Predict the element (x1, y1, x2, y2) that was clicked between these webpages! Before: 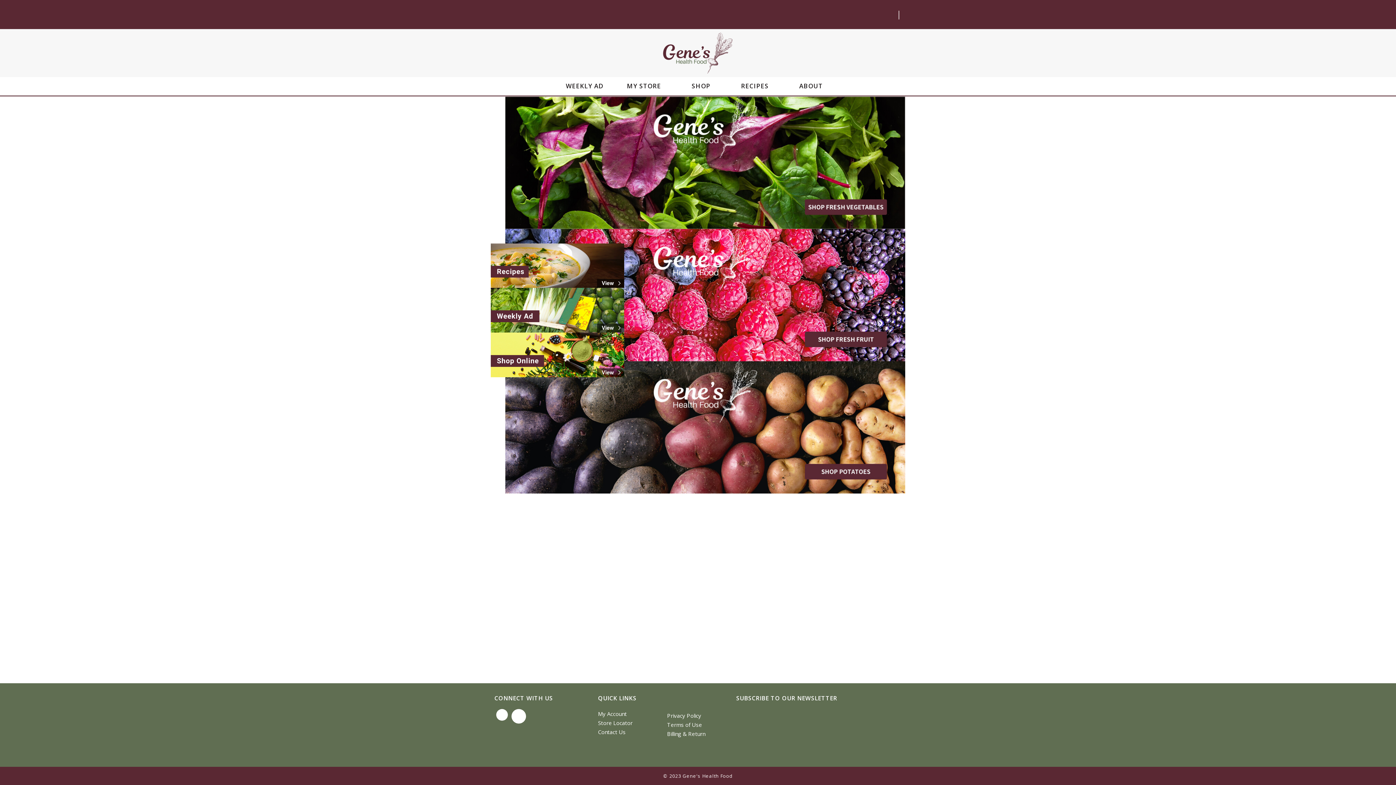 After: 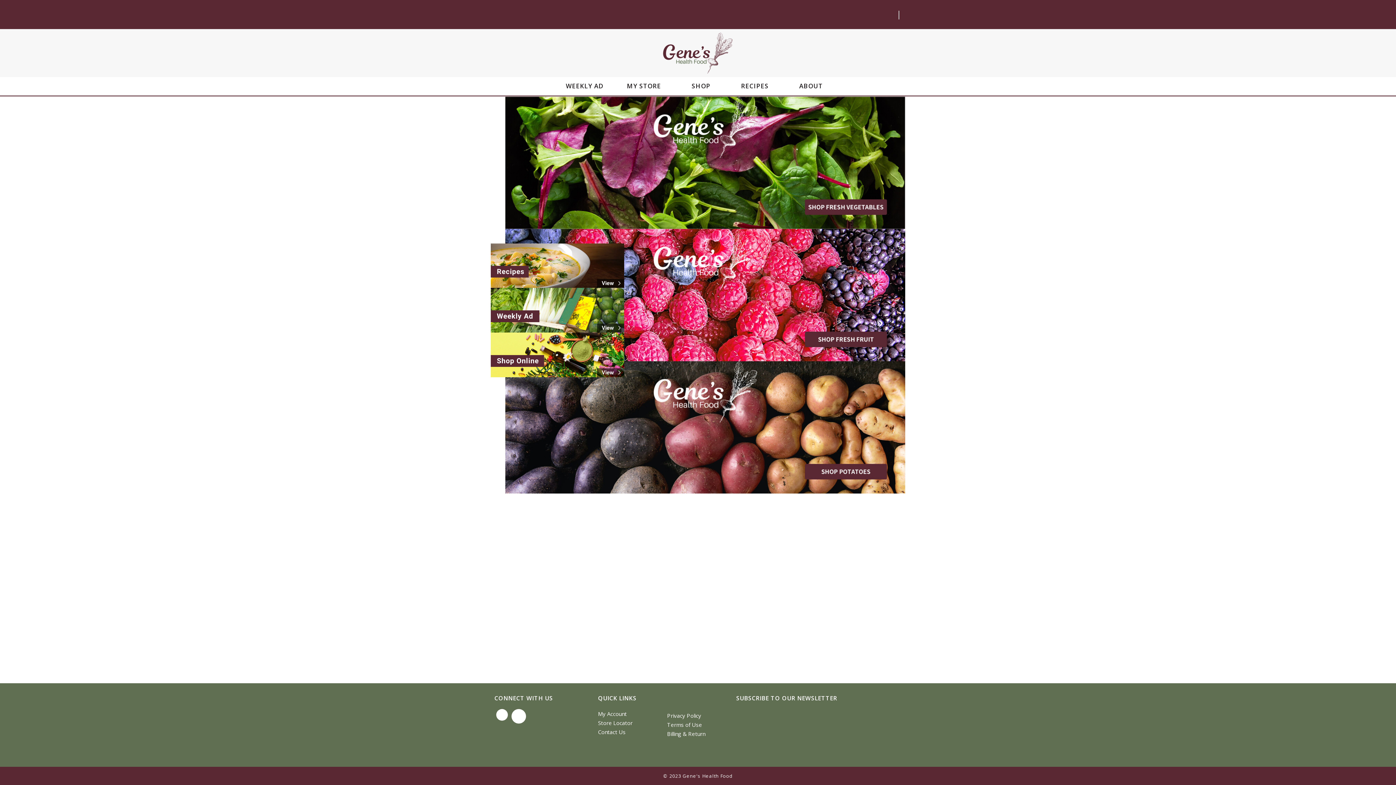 Action: bbox: (490, 305, 624, 313)